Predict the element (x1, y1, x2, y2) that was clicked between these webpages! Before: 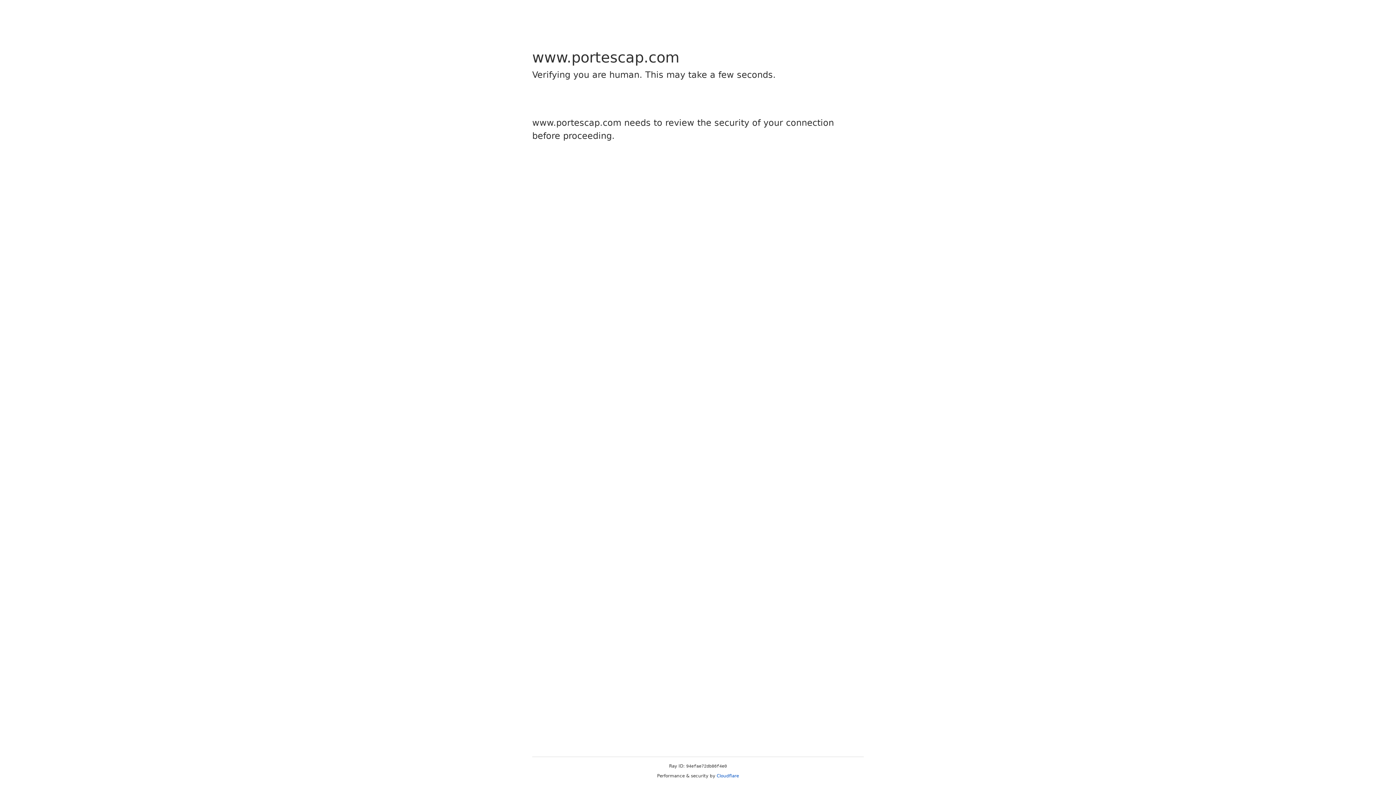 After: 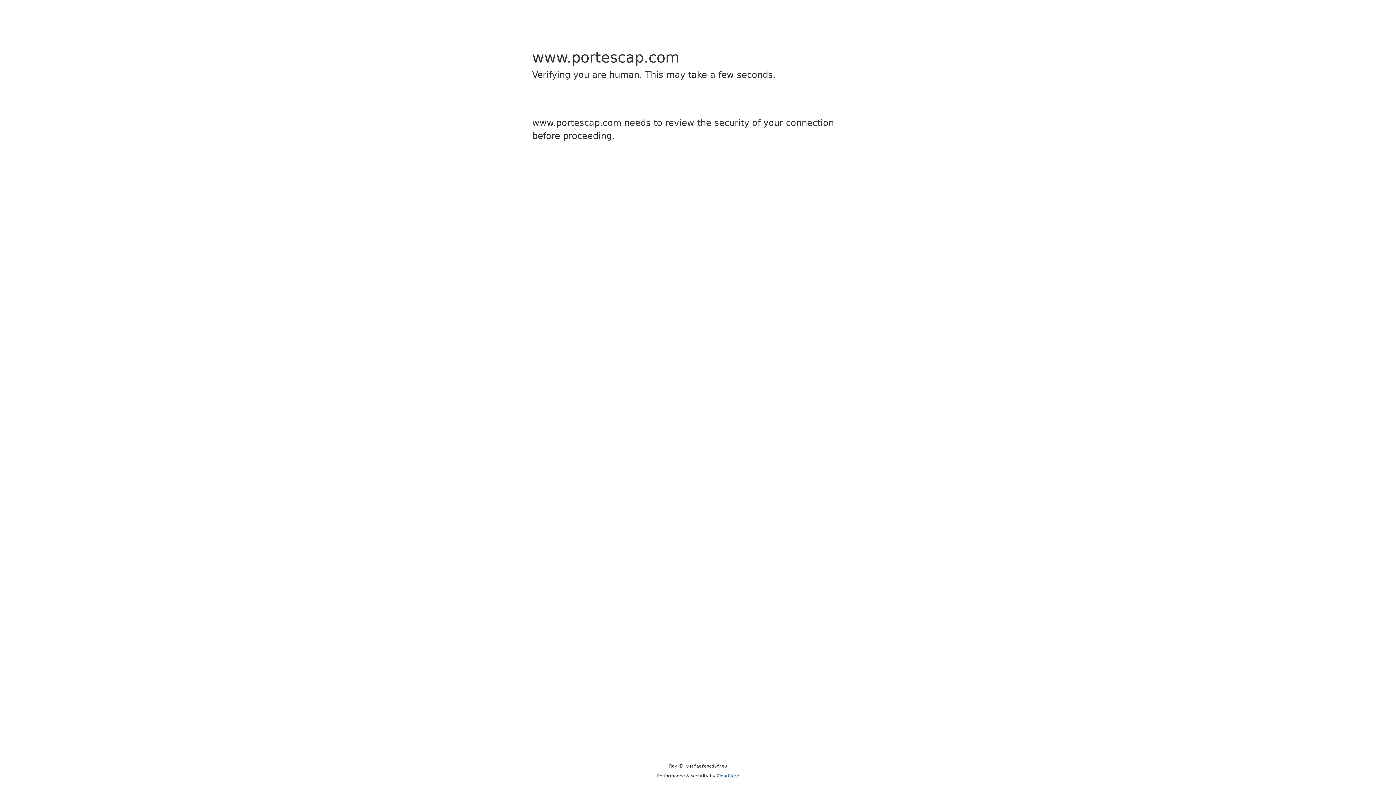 Action: label: Cloudflare bbox: (716, 773, 739, 778)